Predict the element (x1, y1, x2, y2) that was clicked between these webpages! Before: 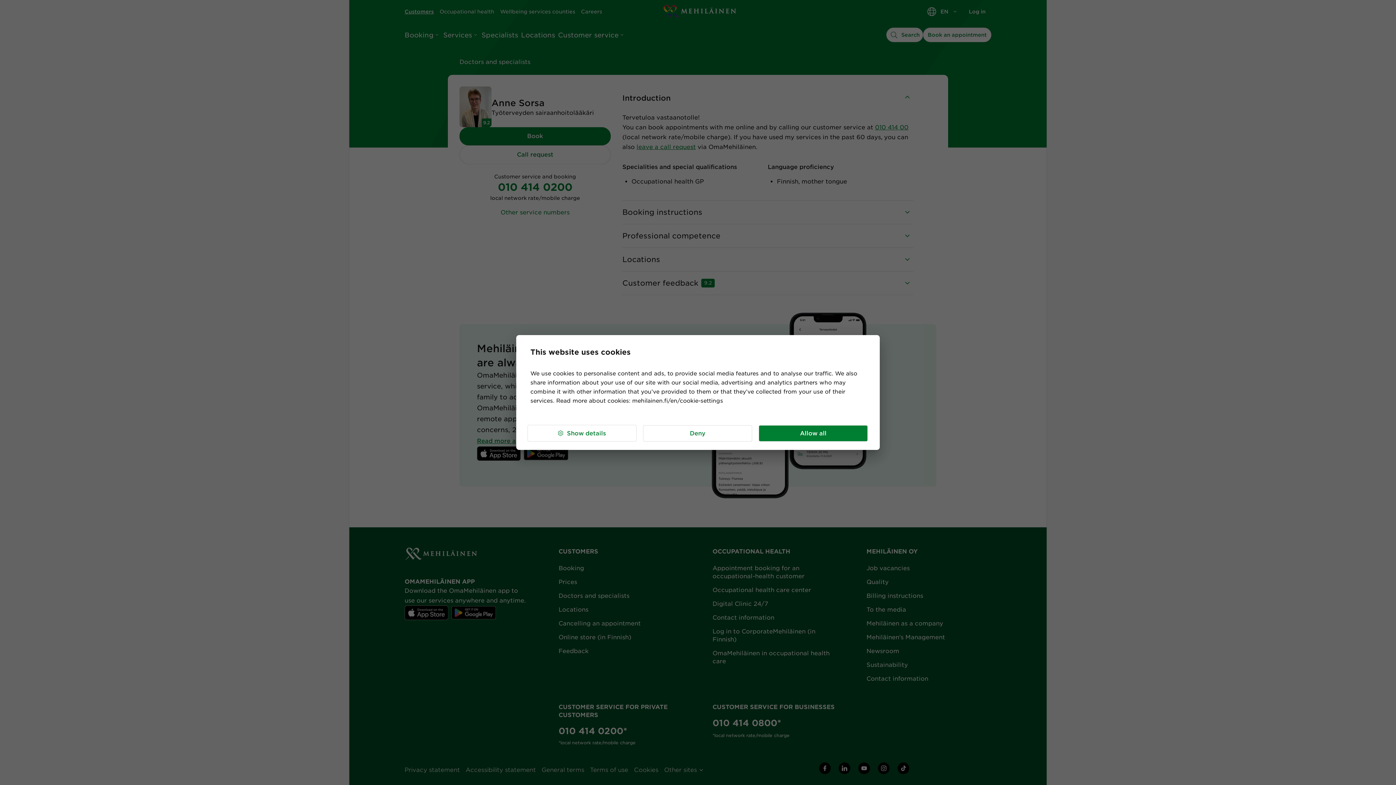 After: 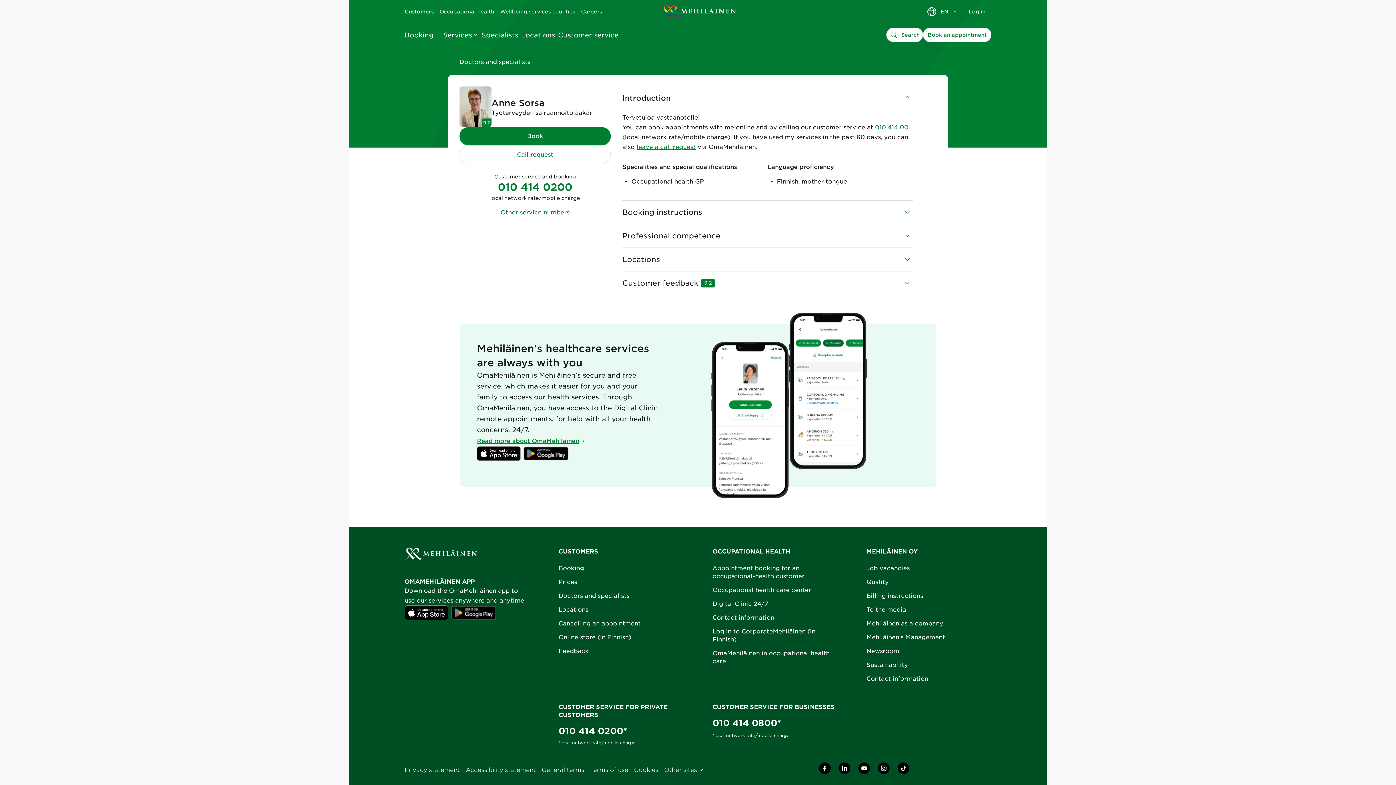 Action: label: Allow all bbox: (758, 425, 868, 441)